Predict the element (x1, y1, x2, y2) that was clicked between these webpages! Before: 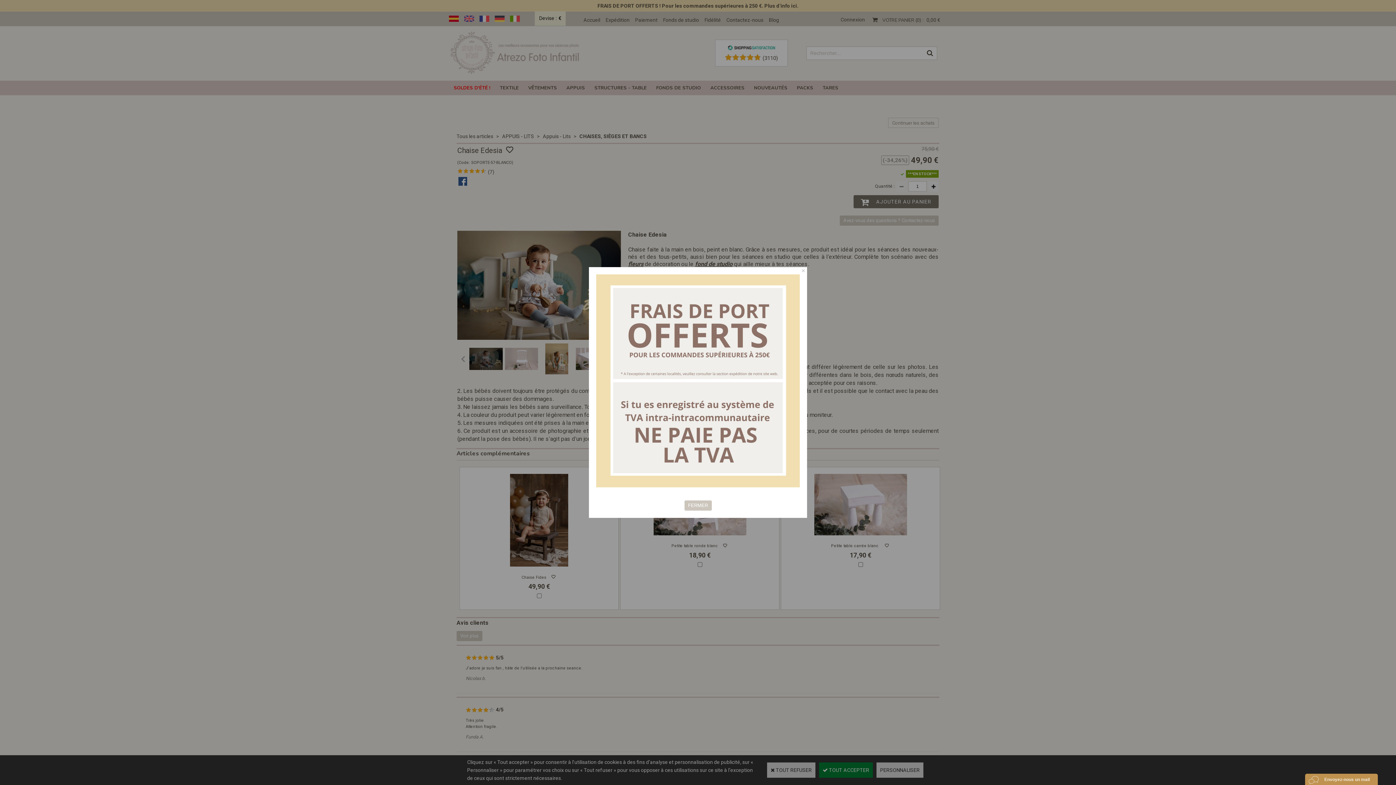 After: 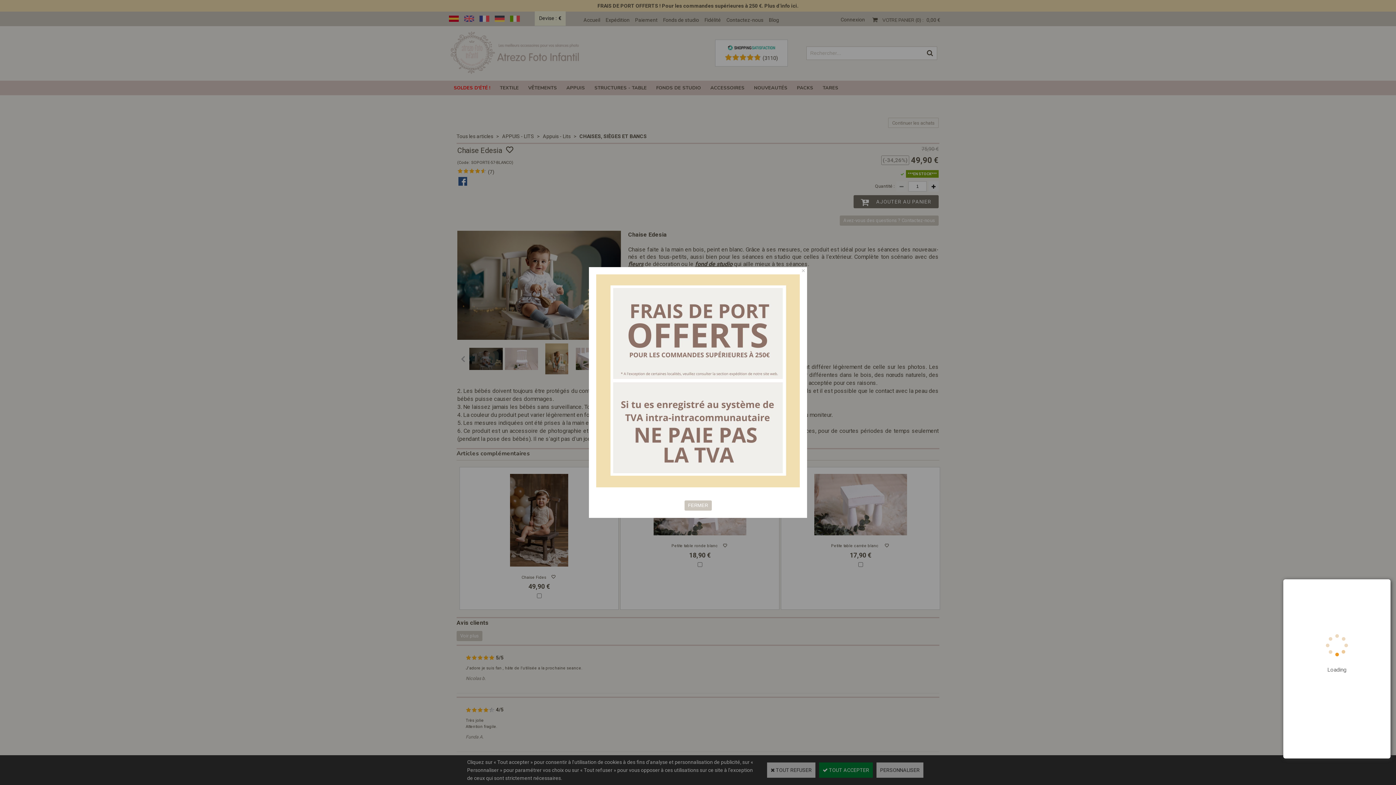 Action: bbox: (1305, 774, 1378, 785) label: Click on the widget to open the Oct8ne chat